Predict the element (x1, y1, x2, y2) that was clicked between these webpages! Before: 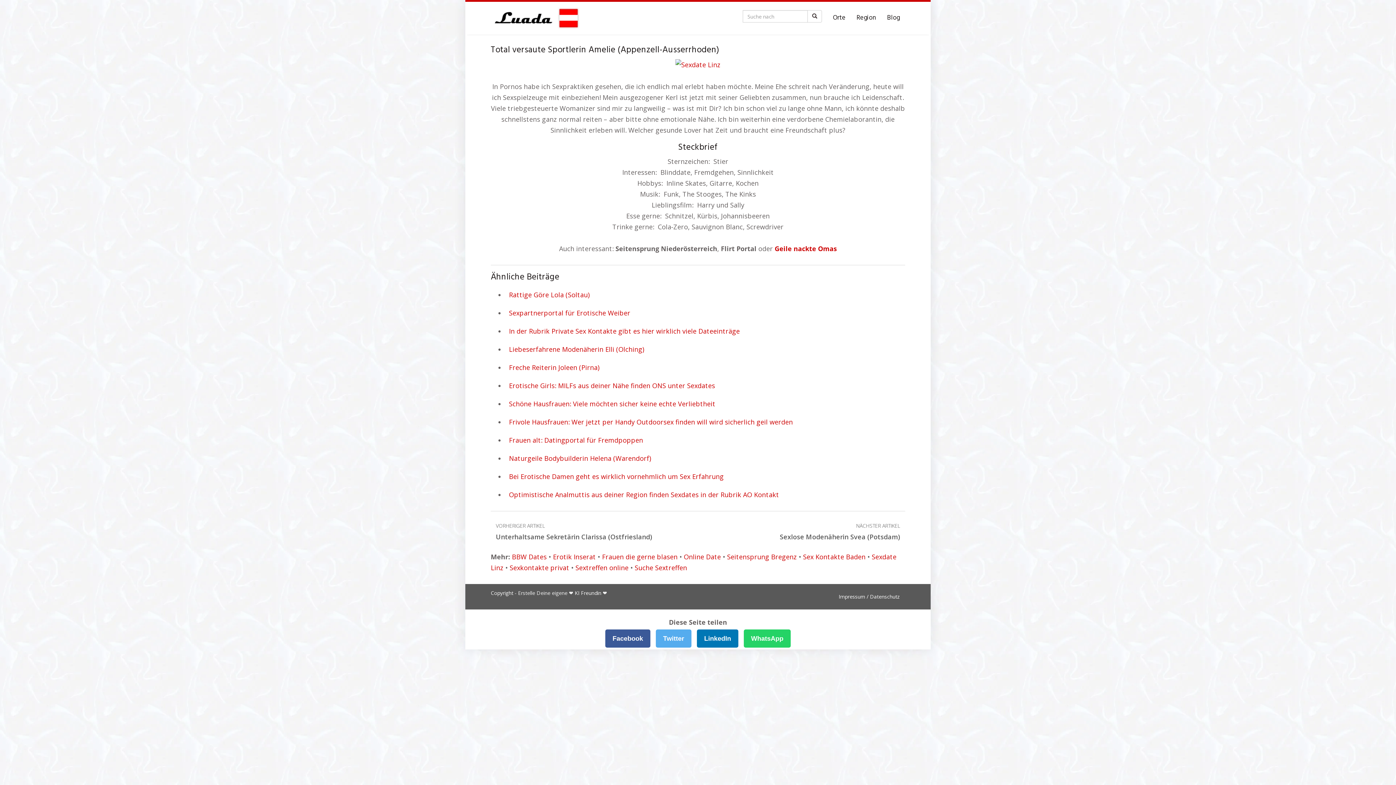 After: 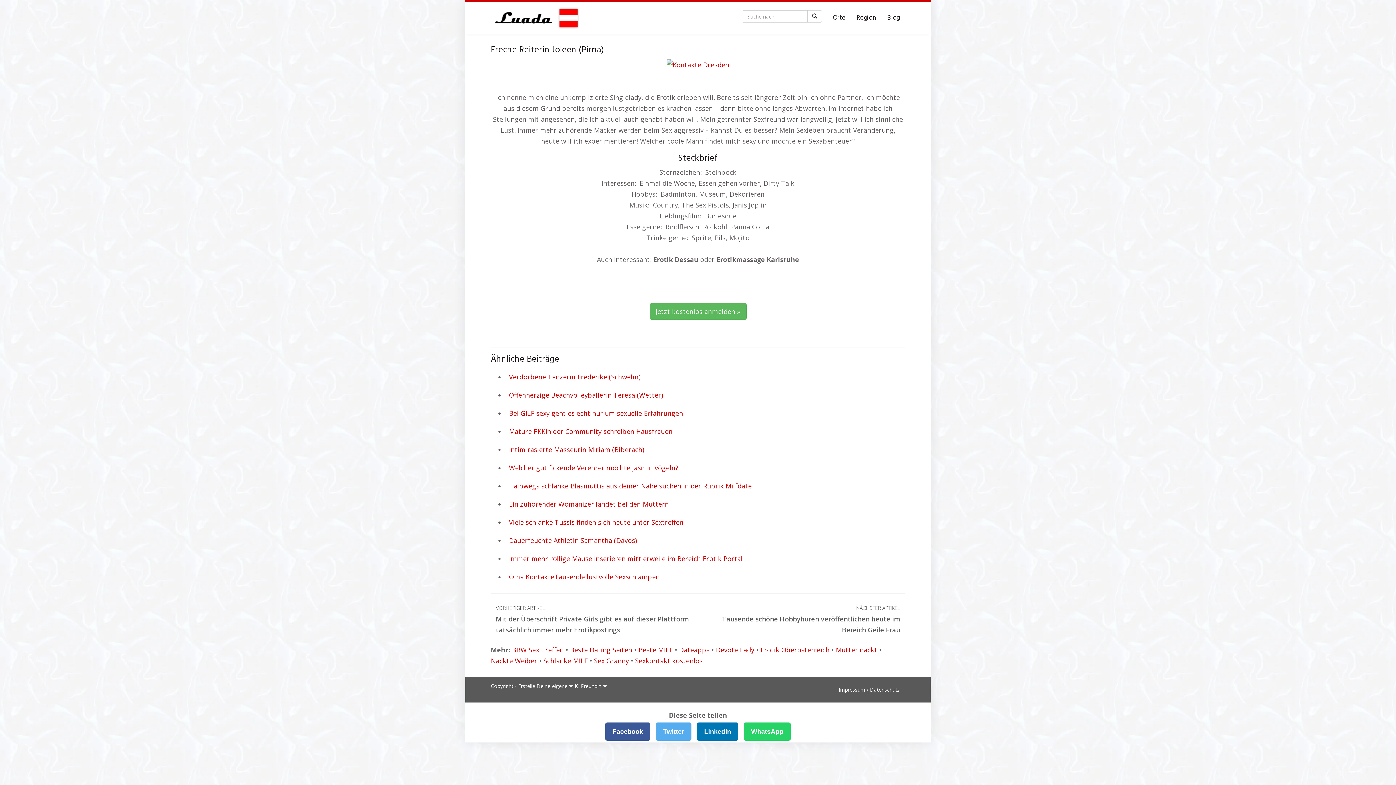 Action: label: Freche Reiterin Joleen (Pirna) bbox: (505, 358, 905, 376)